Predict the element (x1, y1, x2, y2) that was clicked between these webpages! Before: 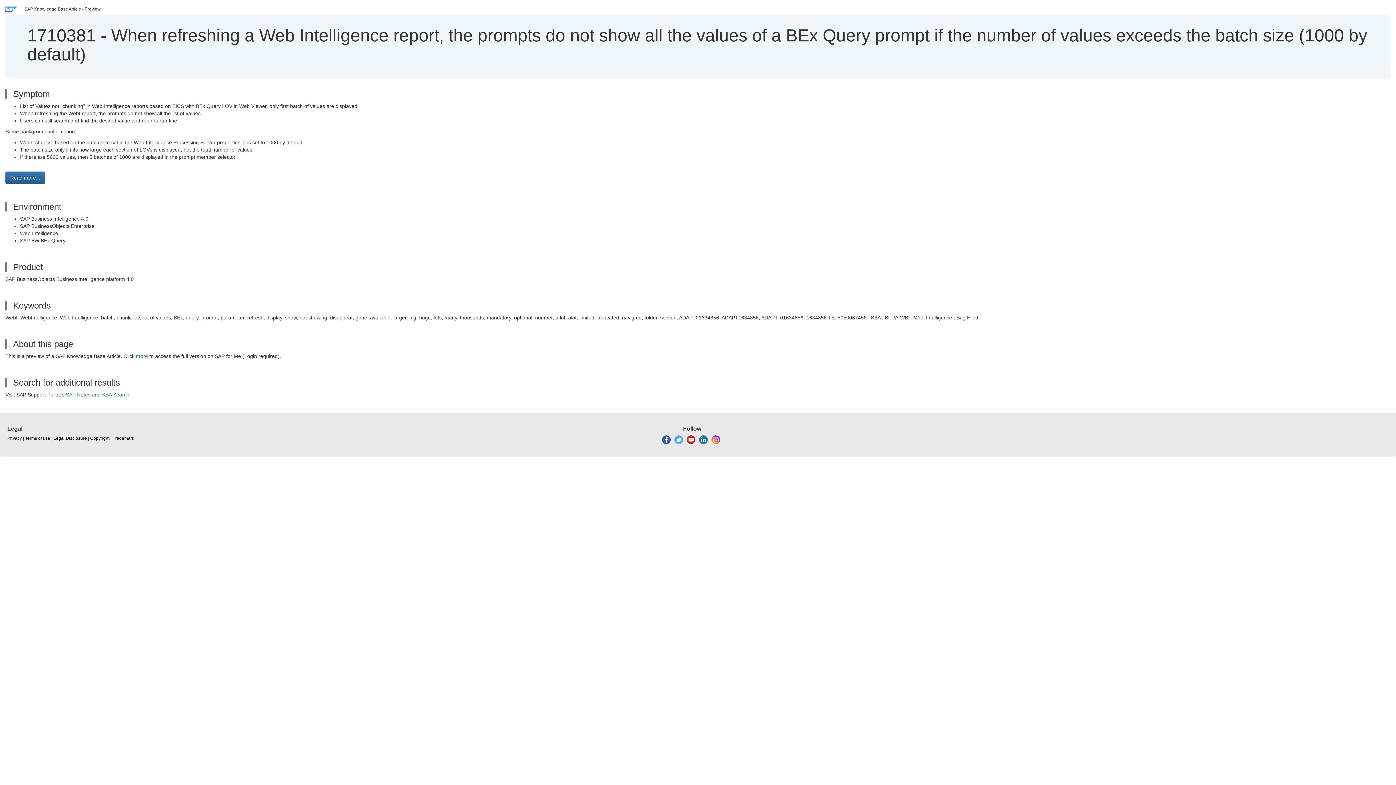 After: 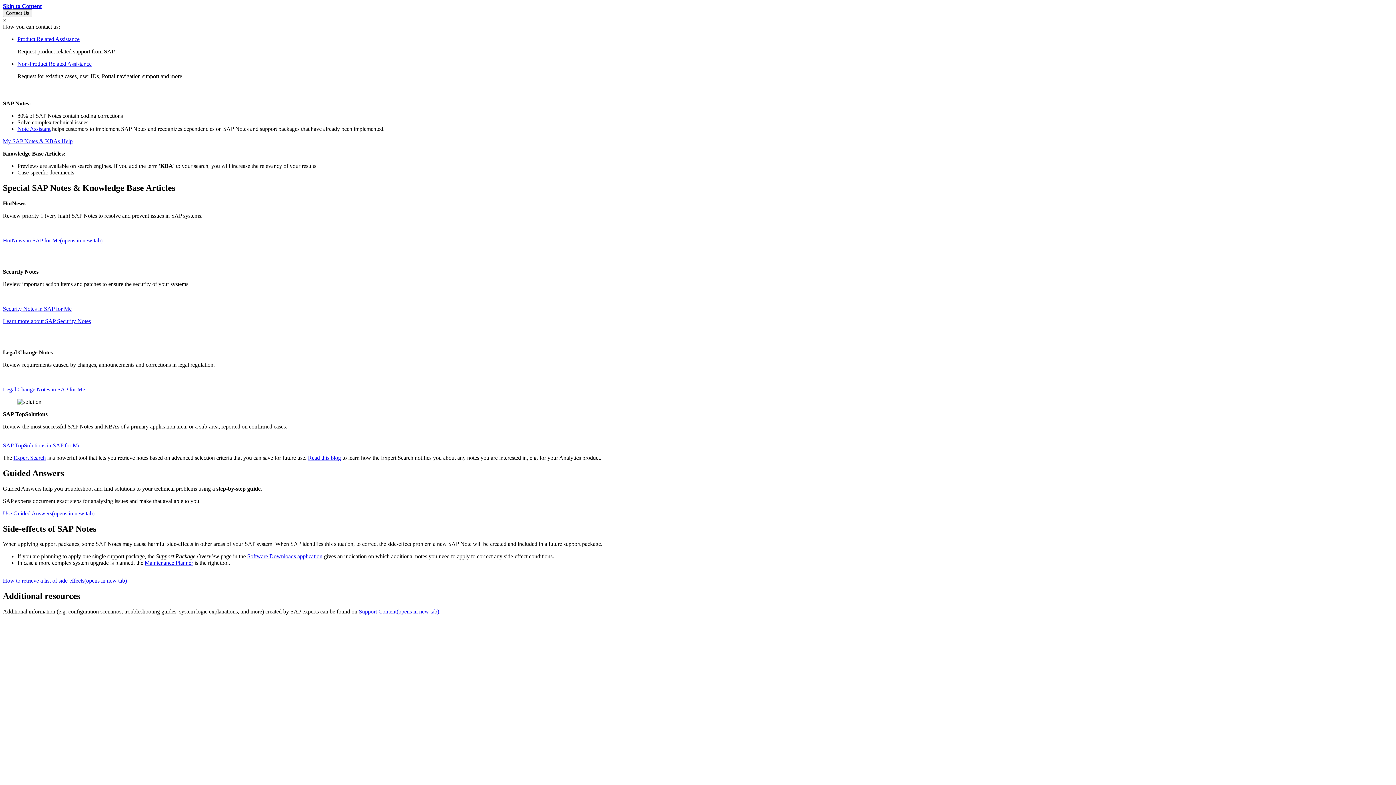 Action: bbox: (65, 392, 129, 397) label: SAP Notes and KBA Search